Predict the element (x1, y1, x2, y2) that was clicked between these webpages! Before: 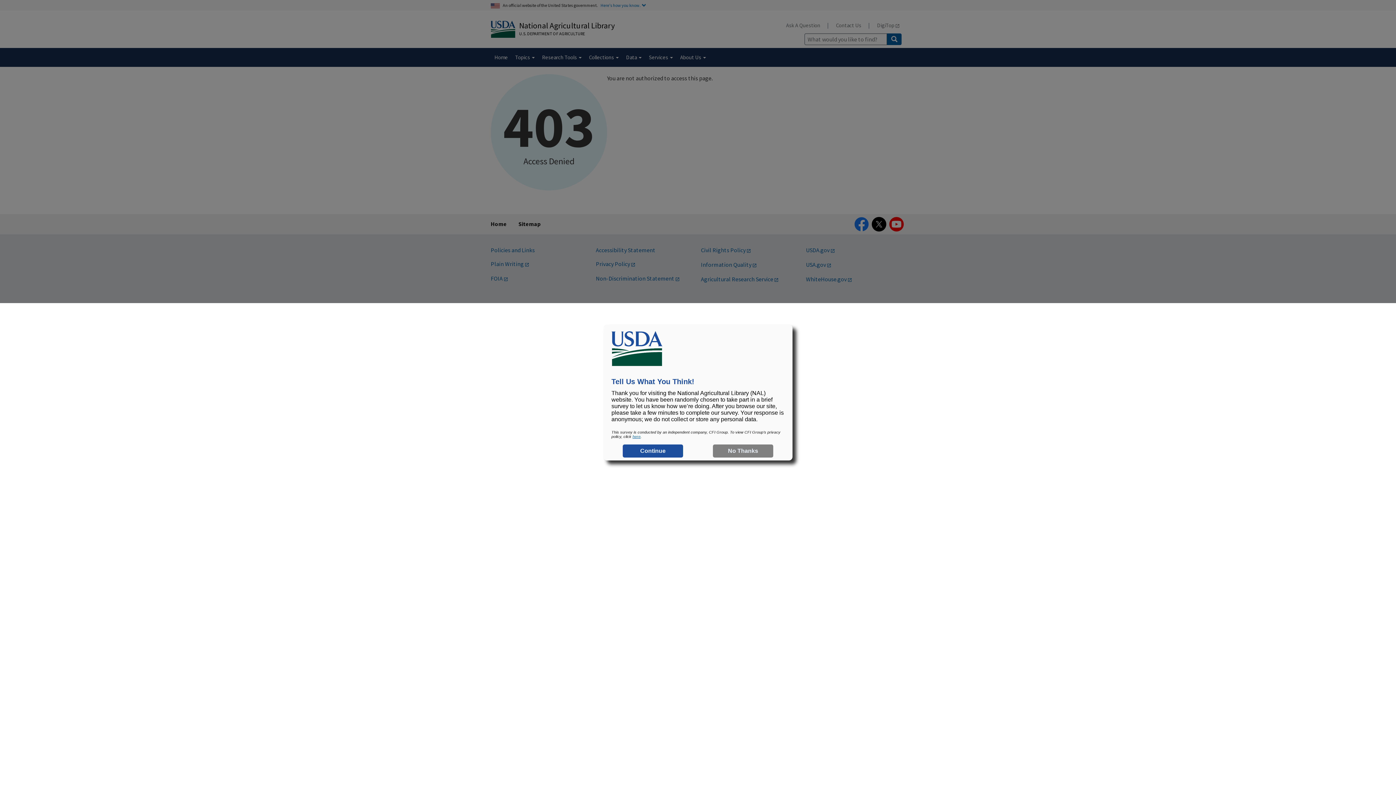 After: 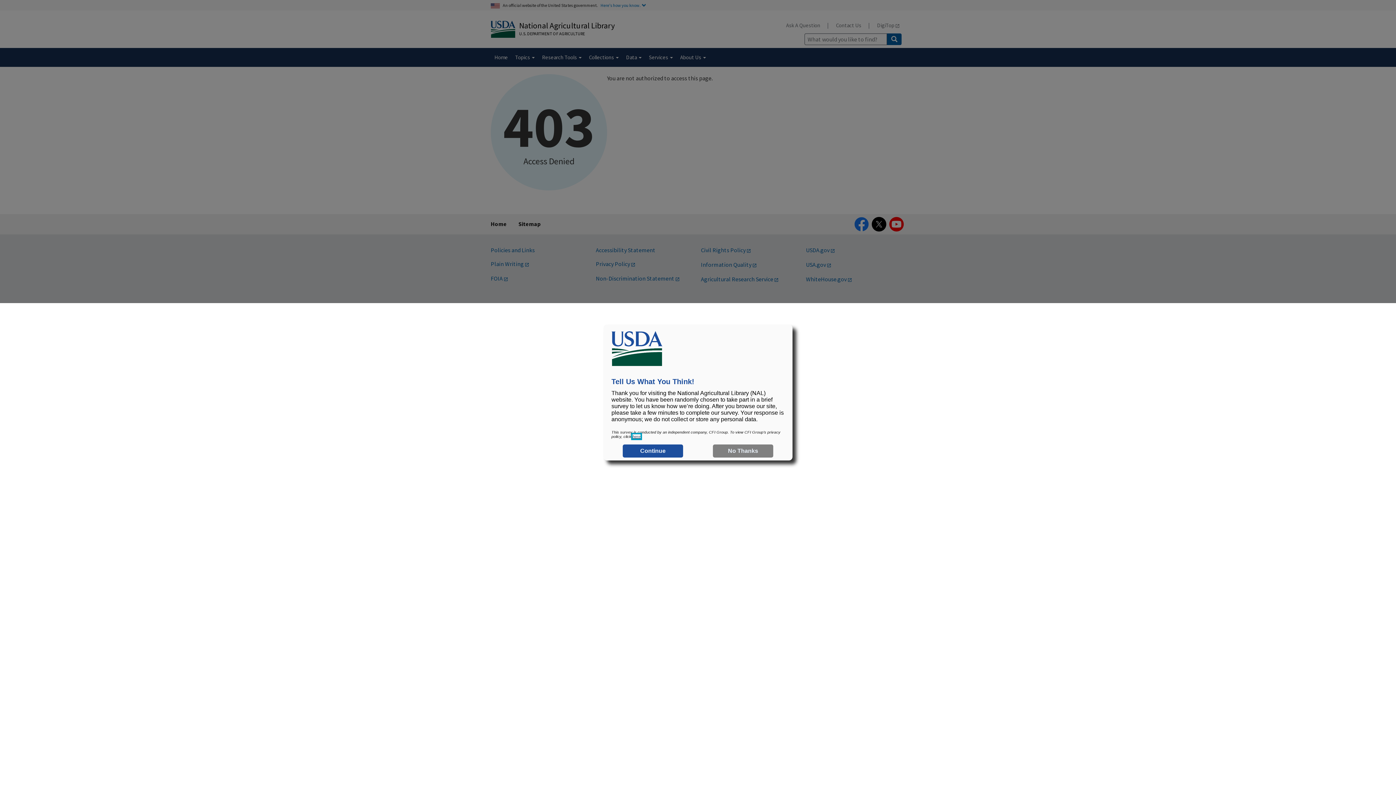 Action: label: here bbox: (632, 434, 640, 438)